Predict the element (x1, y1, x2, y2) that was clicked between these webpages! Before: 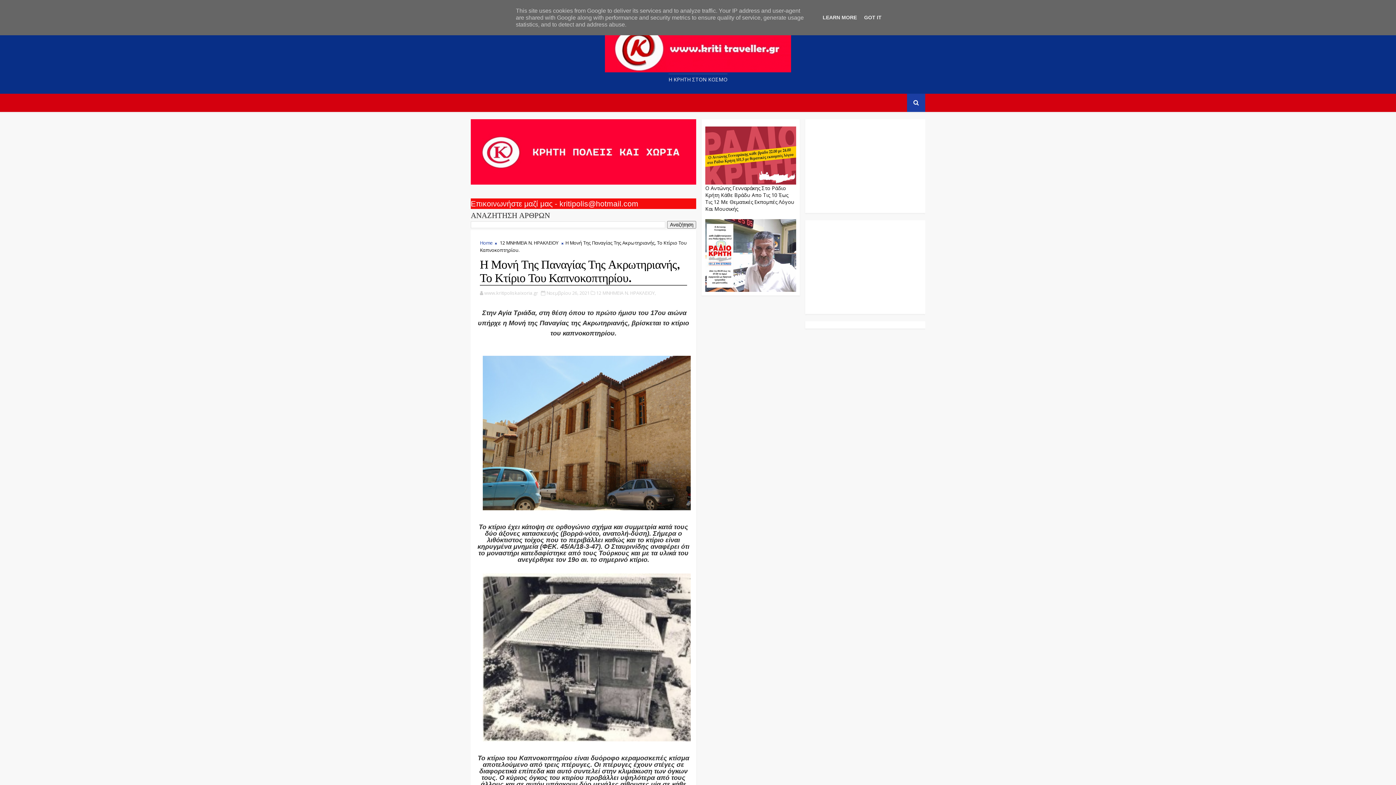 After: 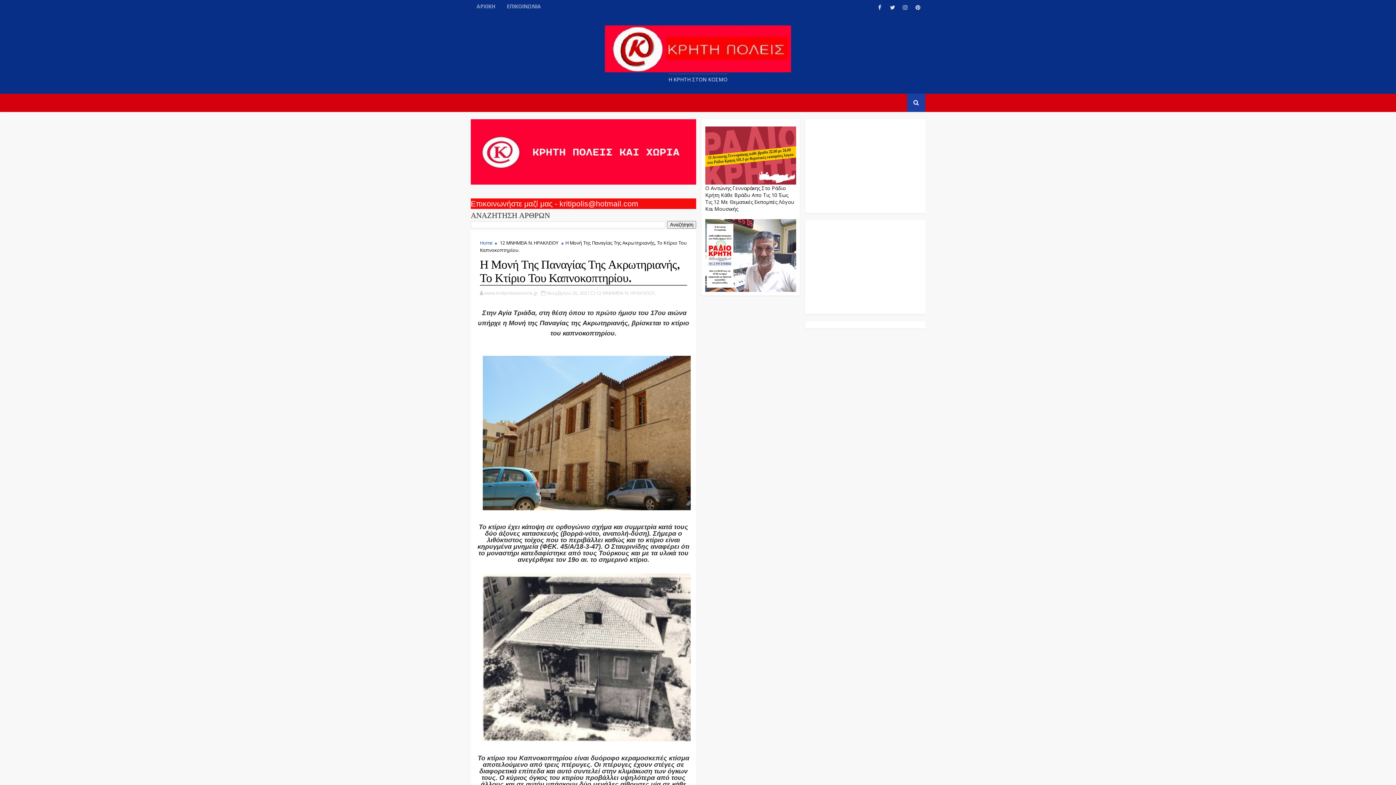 Action: label: GOT IT bbox: (862, 14, 884, 20)